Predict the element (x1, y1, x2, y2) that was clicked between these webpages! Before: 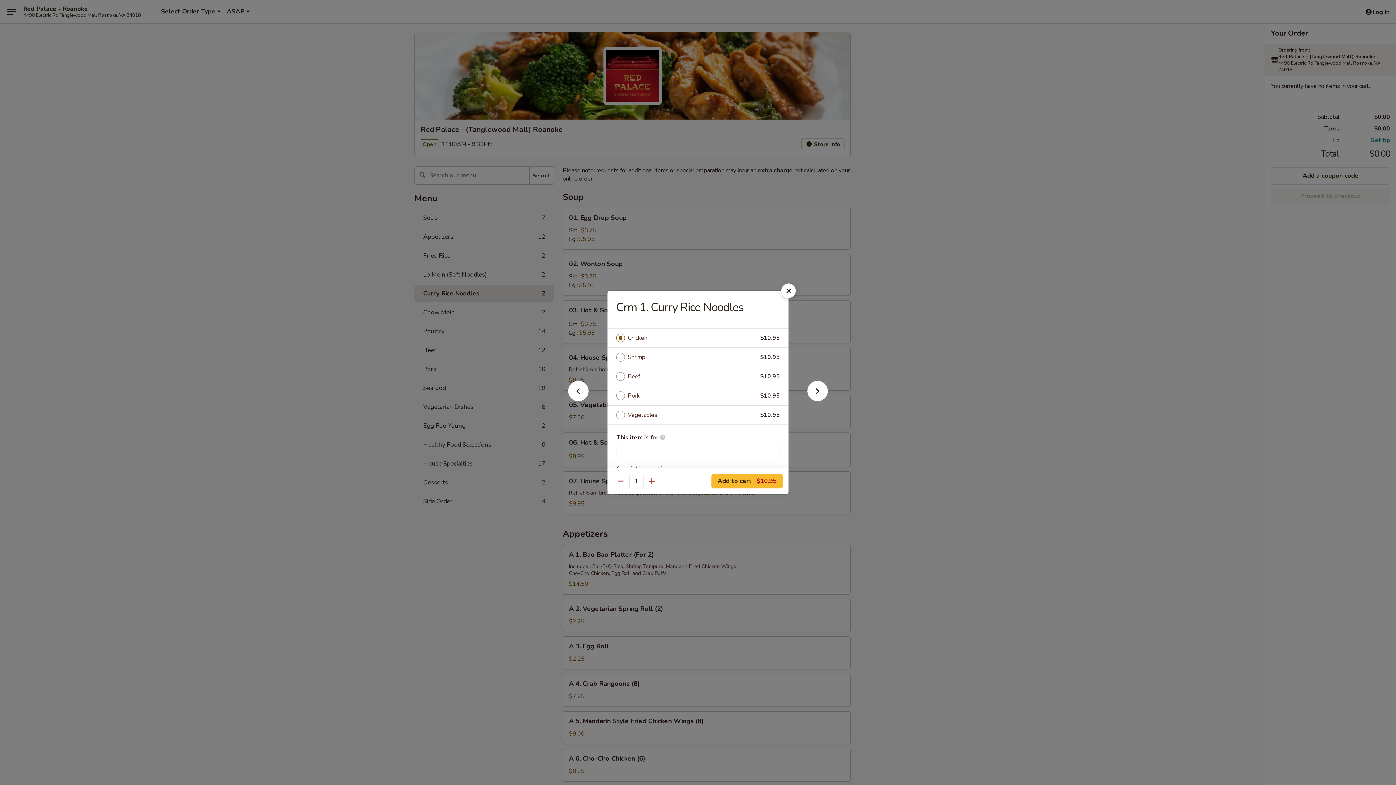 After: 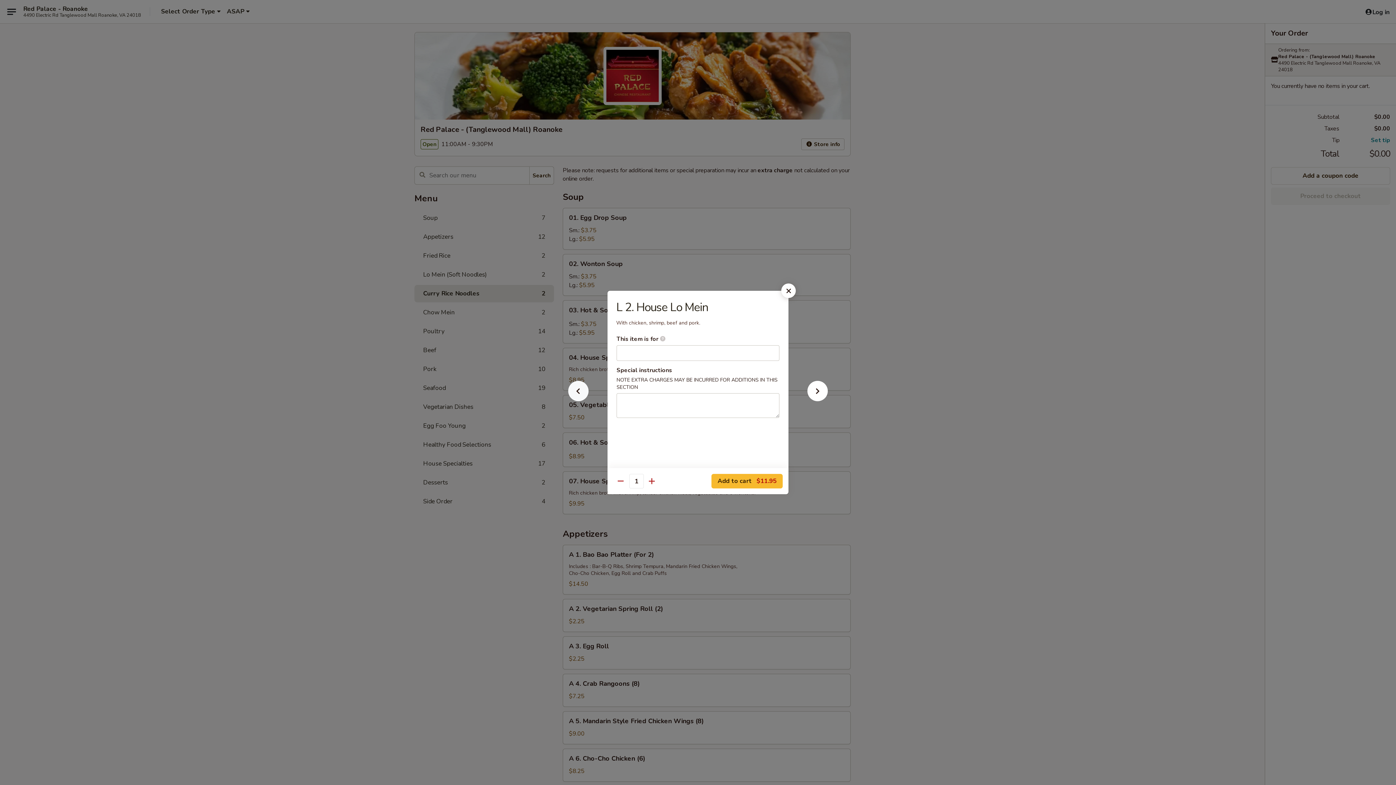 Action: bbox: (556, 392, 600, 405)